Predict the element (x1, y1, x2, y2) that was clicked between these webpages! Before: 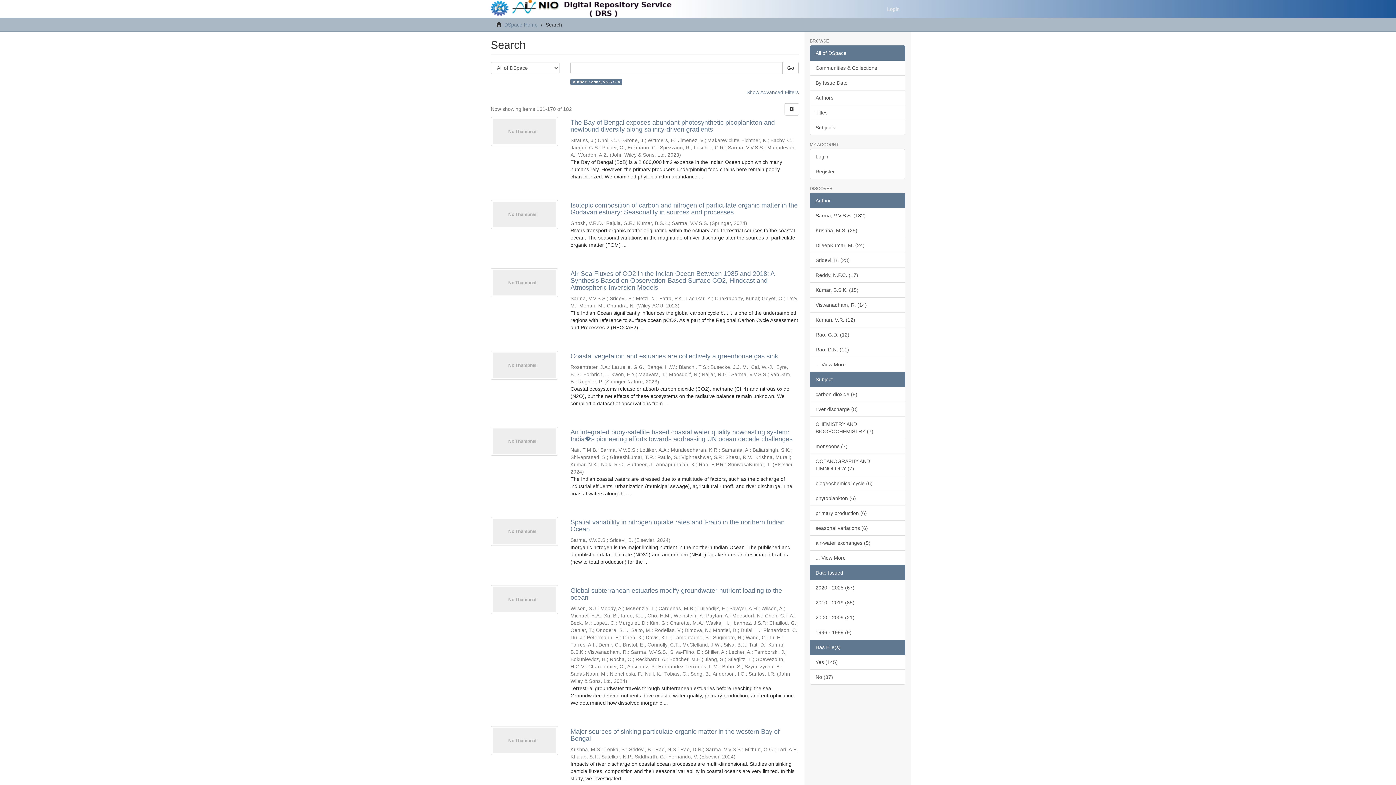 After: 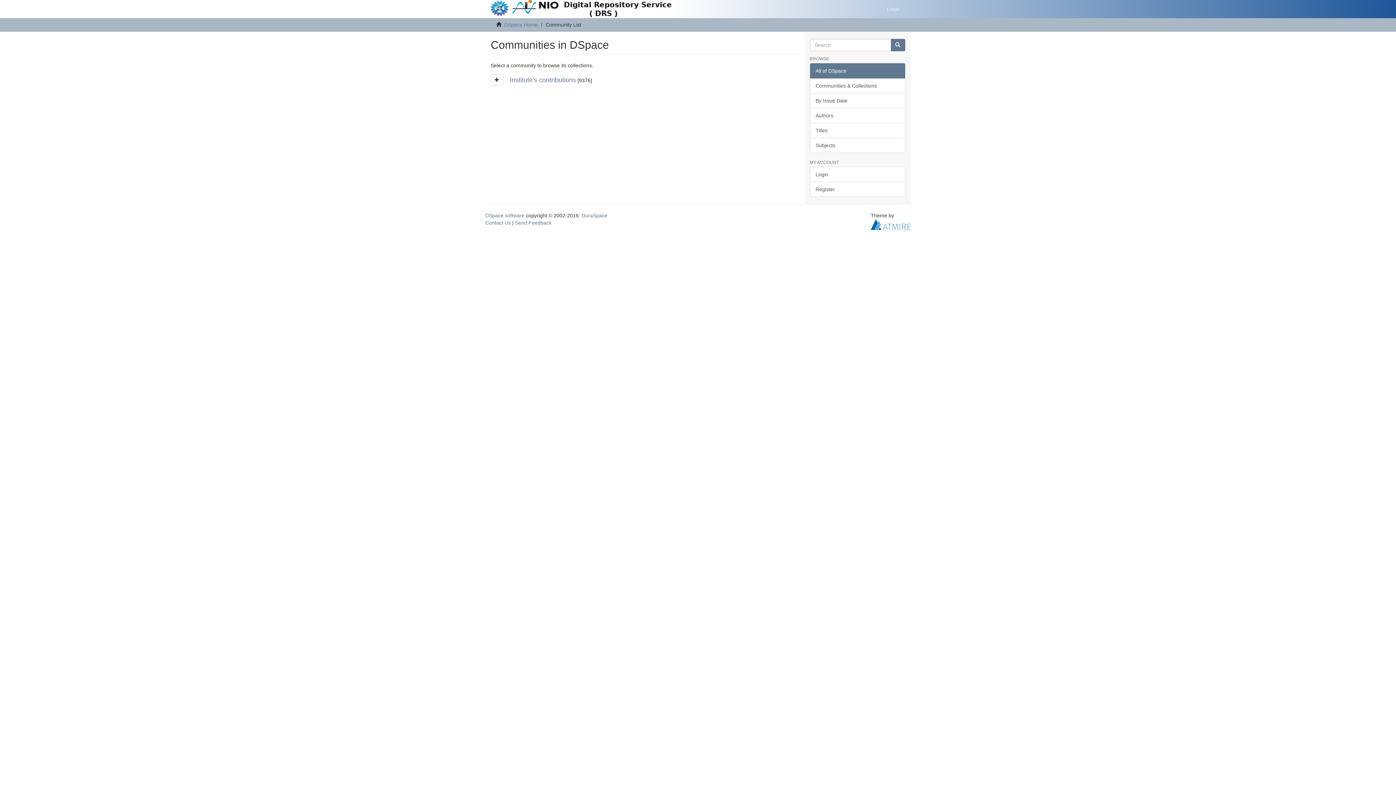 Action: label: Communities & Collections bbox: (810, 60, 905, 75)